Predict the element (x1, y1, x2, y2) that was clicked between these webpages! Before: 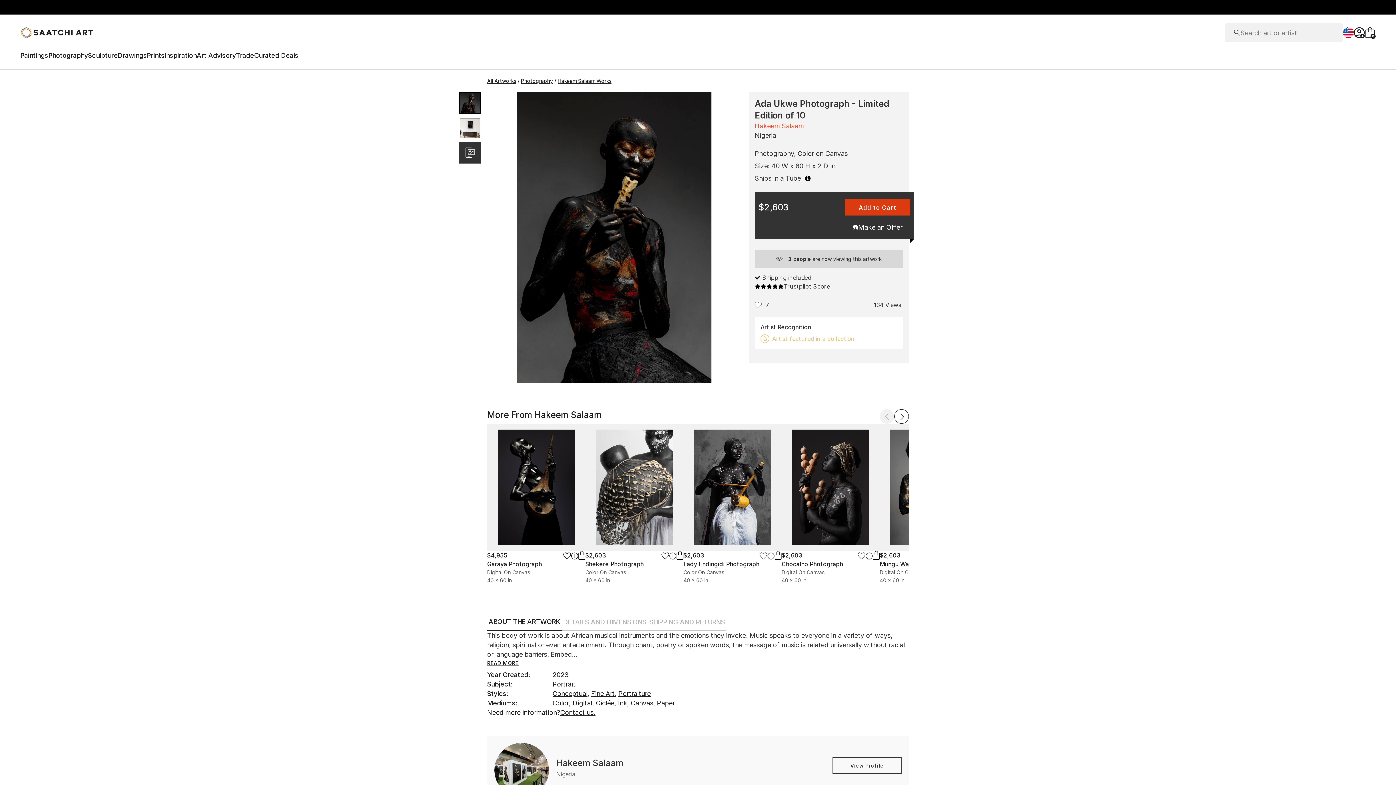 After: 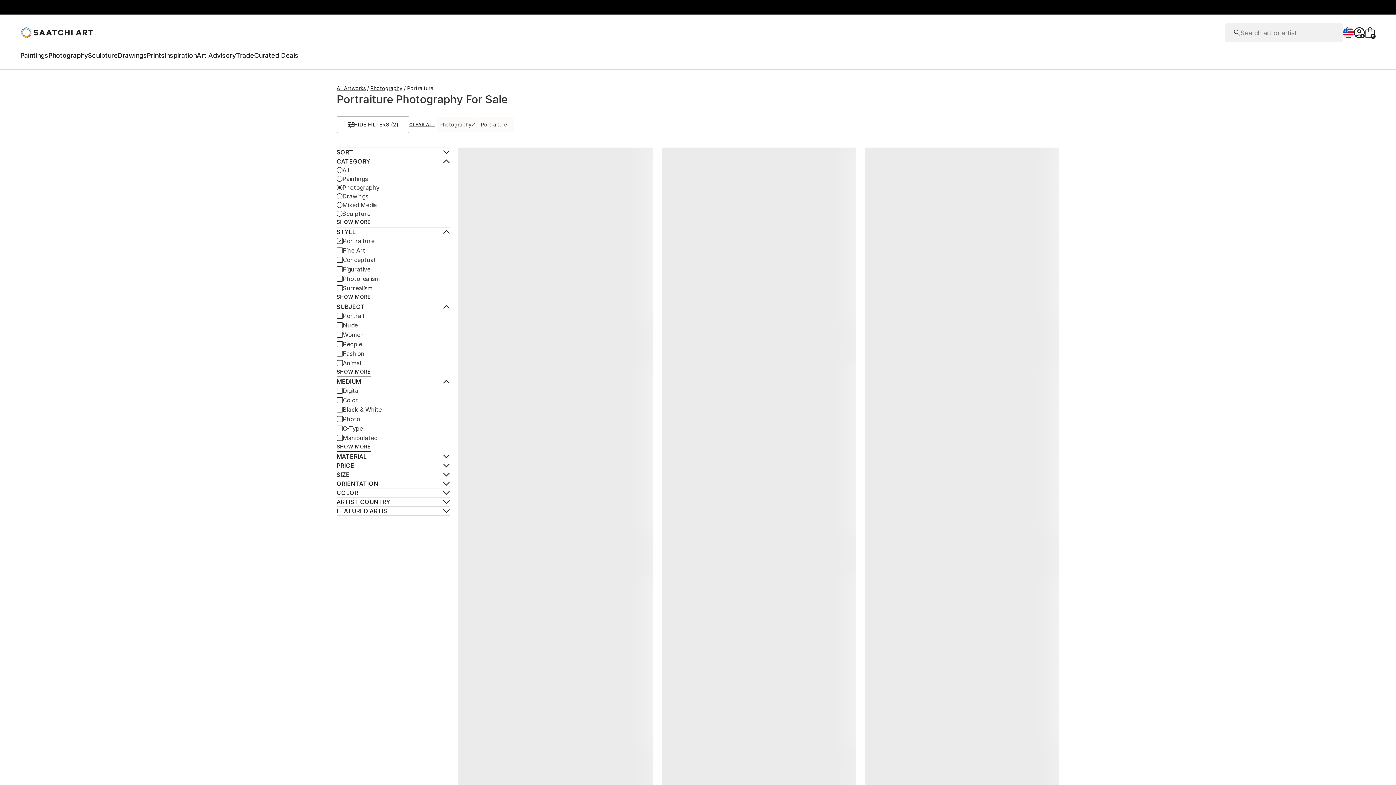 Action: bbox: (618, 689, 652, 698) label: Portraiture

 